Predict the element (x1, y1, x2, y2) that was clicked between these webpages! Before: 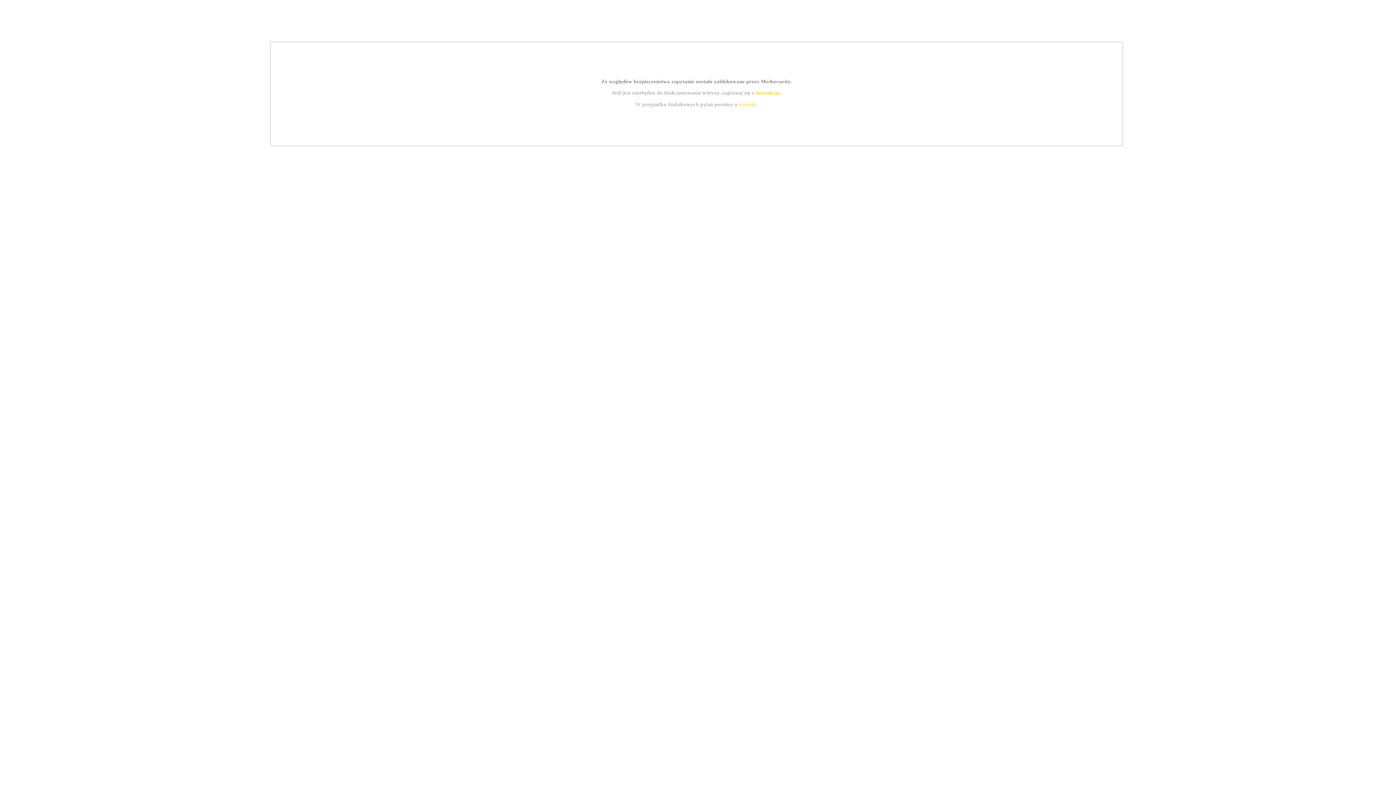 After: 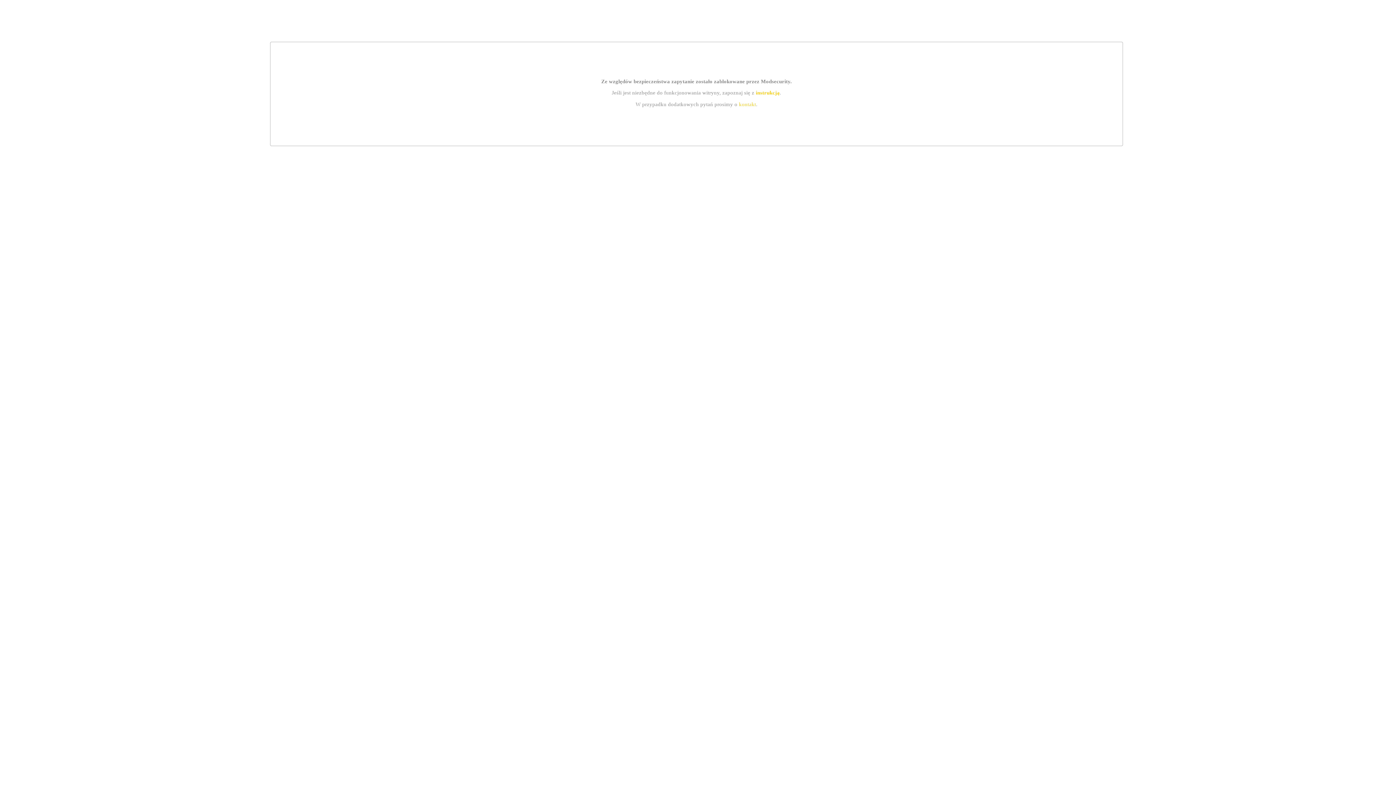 Action: bbox: (755, 89, 779, 95) label: instrukcją